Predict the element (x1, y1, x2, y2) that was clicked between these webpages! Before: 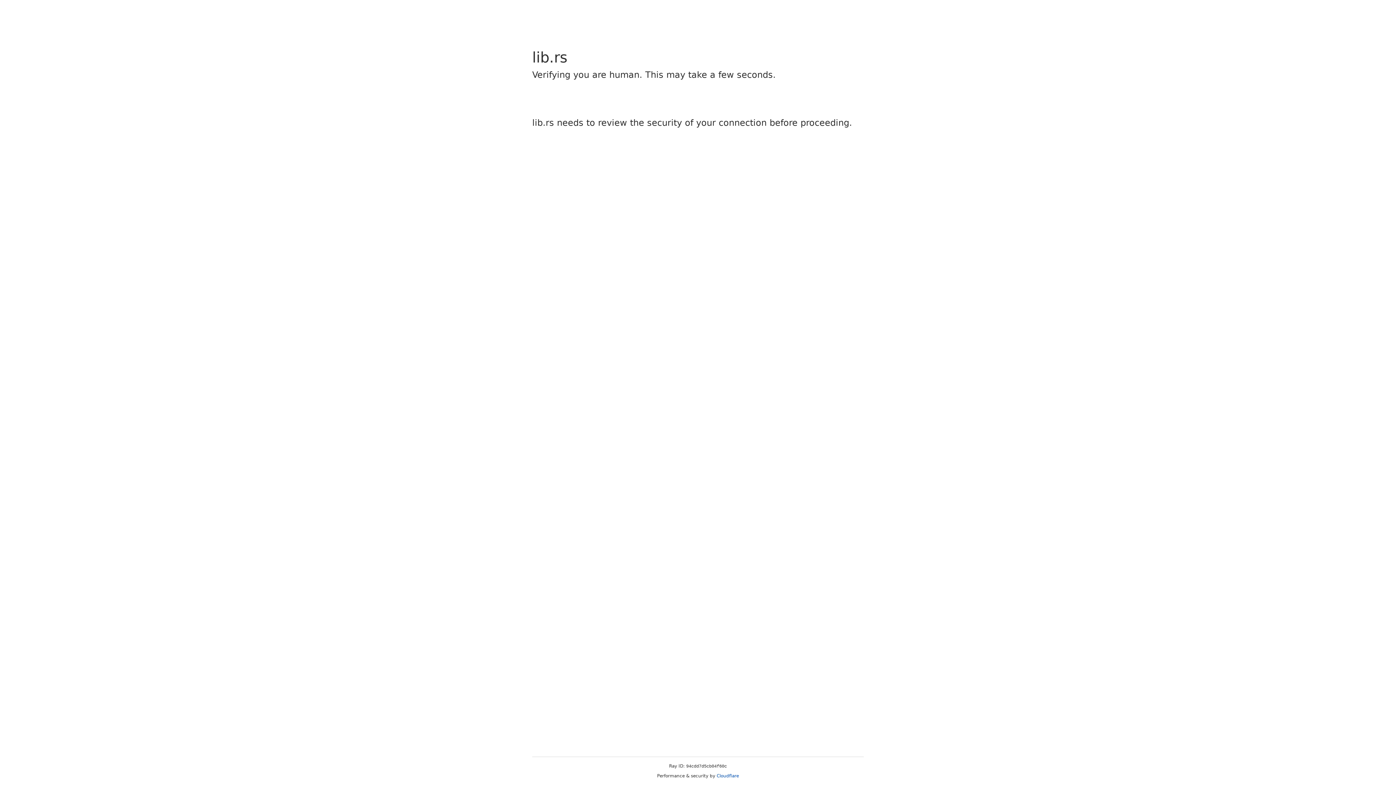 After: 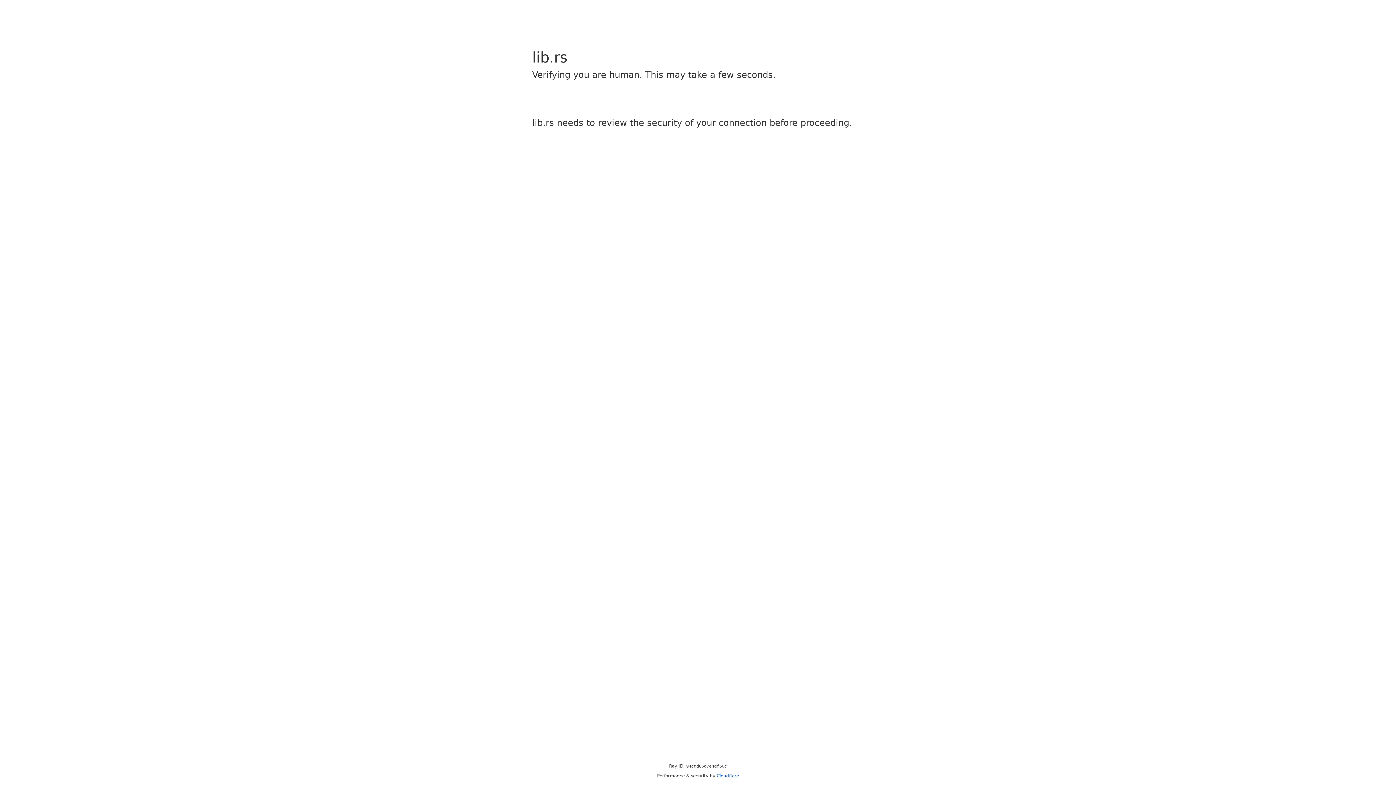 Action: label: Cloudflare bbox: (716, 773, 739, 778)